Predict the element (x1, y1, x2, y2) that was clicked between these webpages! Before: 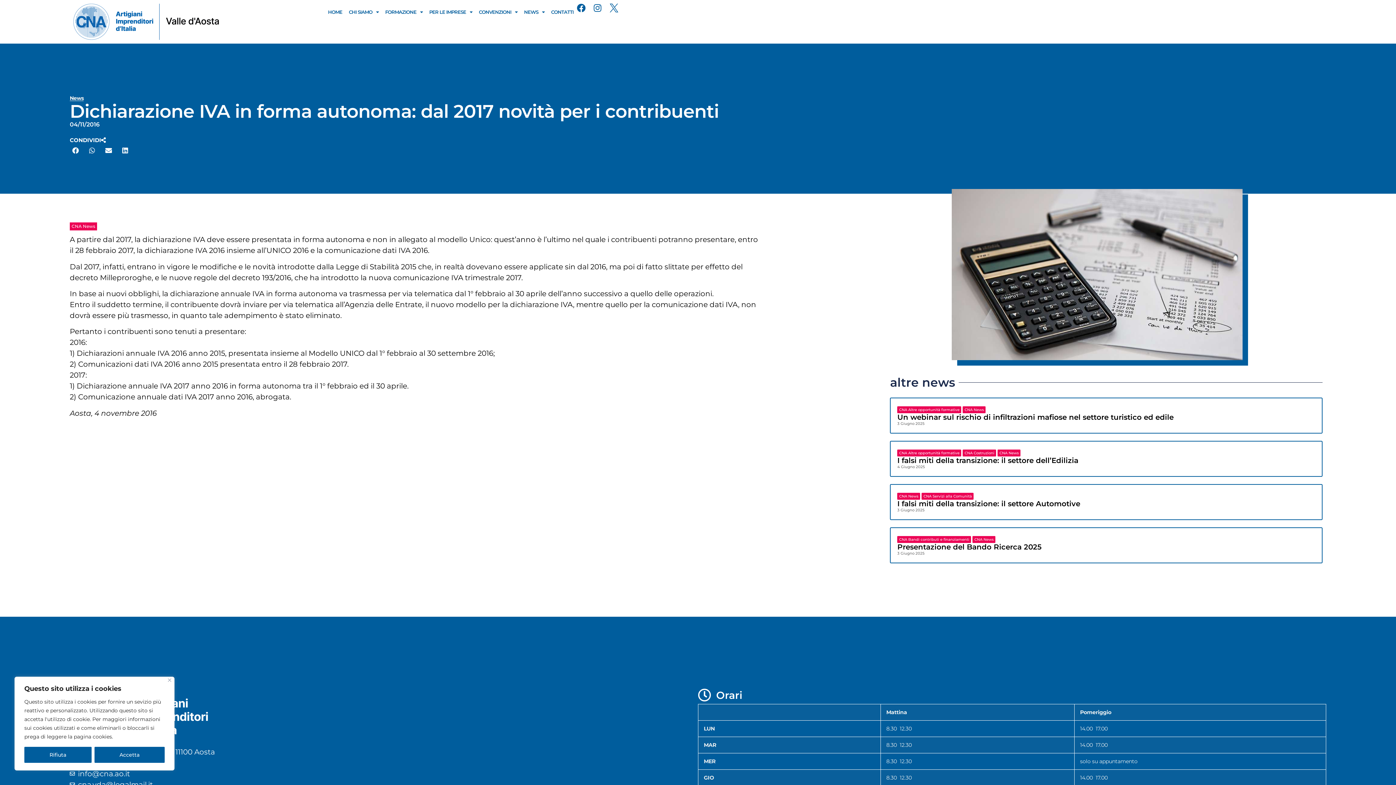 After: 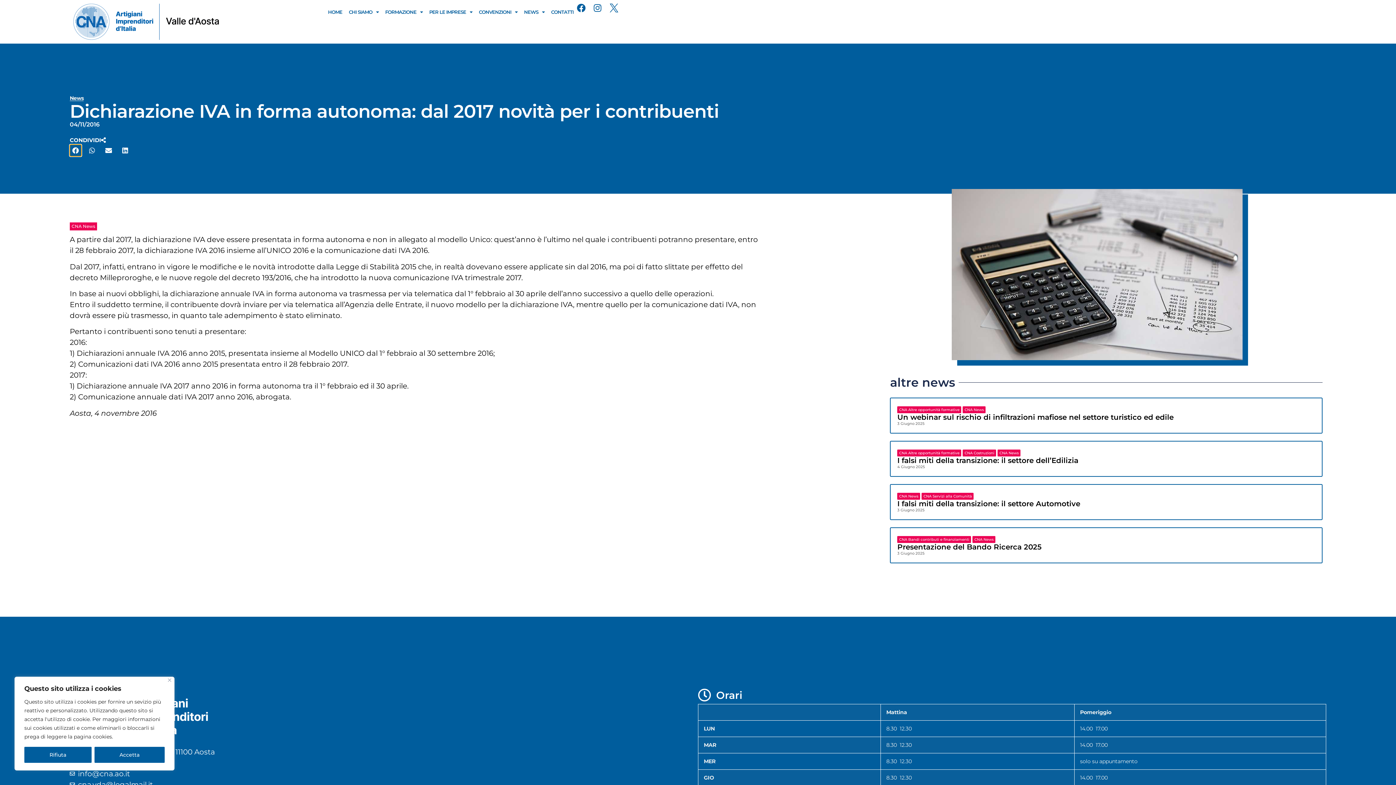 Action: label: Condividi su facebook bbox: (69, 144, 81, 156)